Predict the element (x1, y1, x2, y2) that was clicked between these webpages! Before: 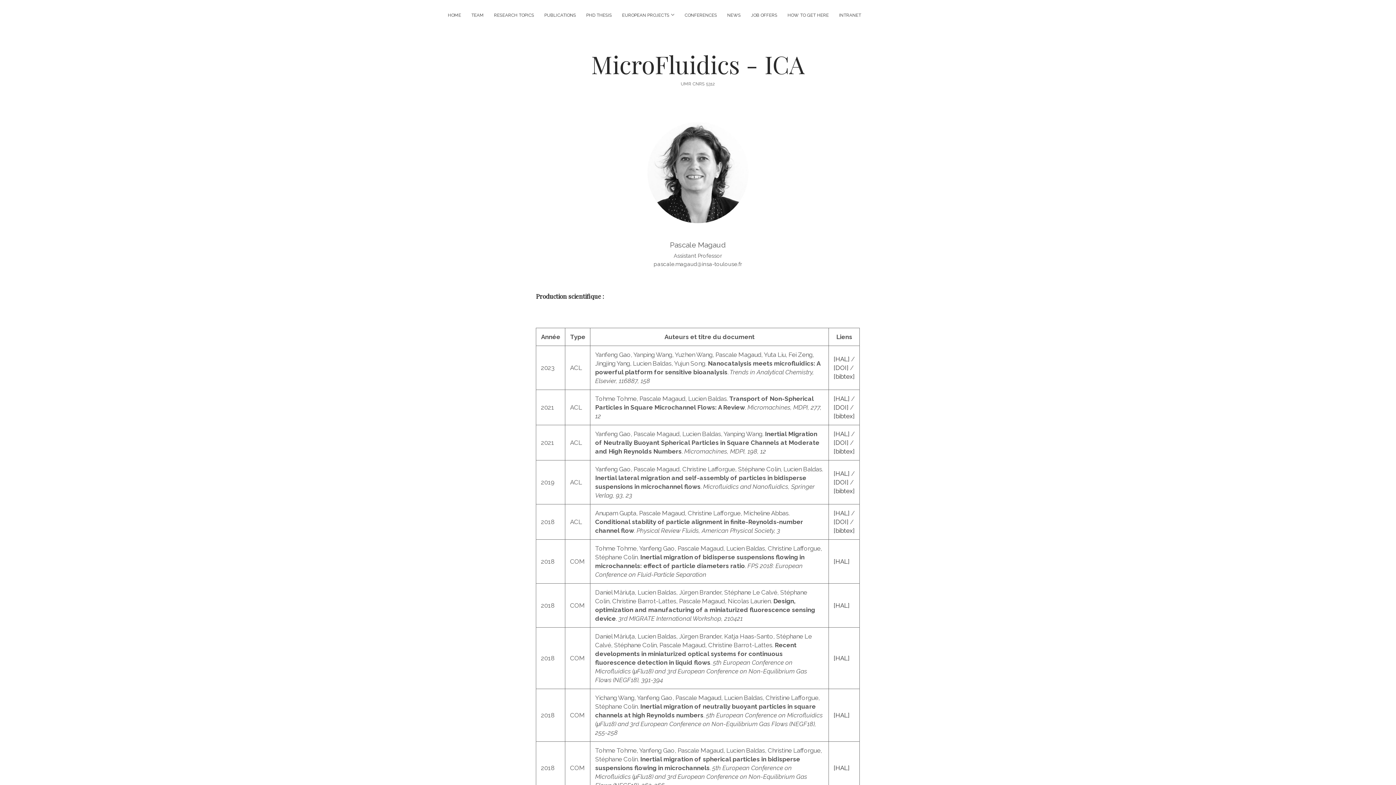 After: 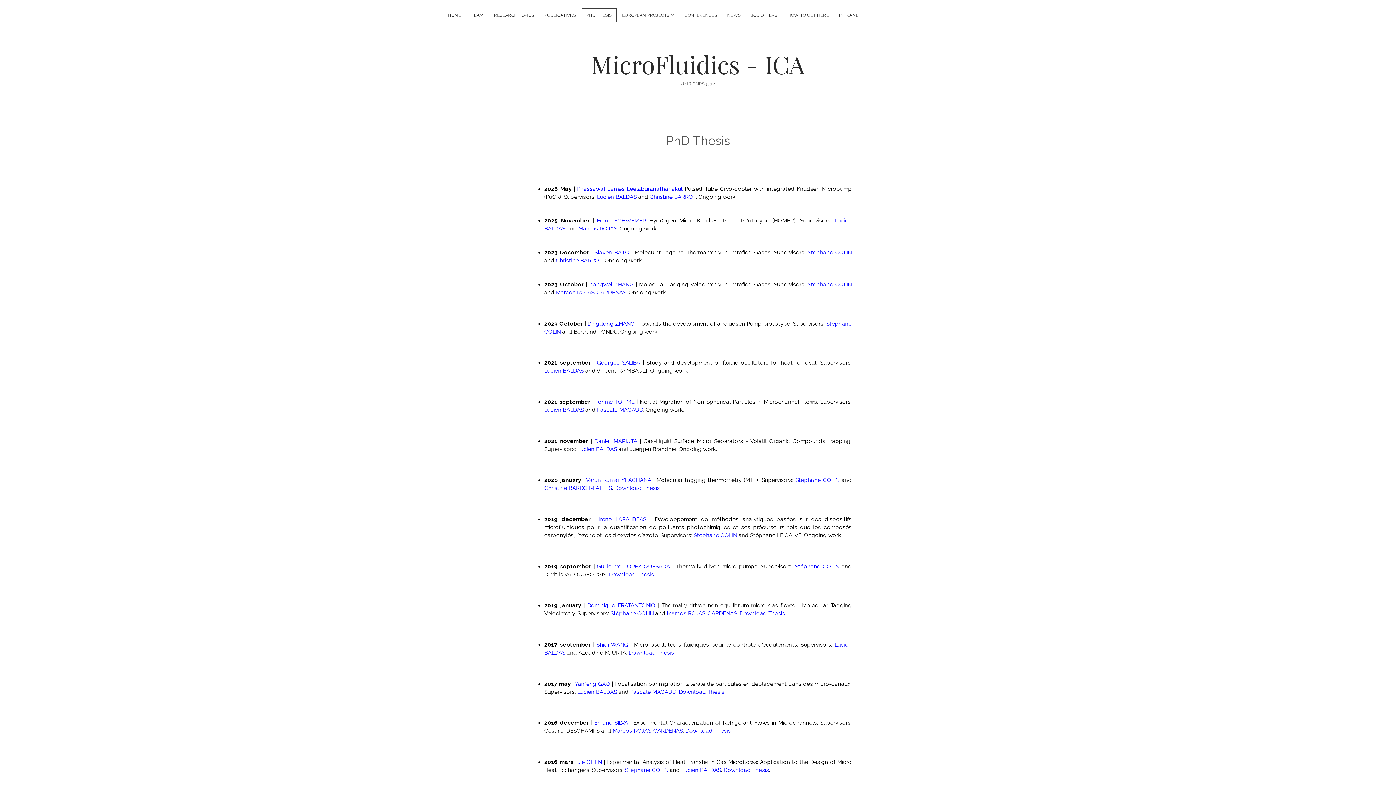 Action: bbox: (582, 8, 616, 21) label: PHD THESIS